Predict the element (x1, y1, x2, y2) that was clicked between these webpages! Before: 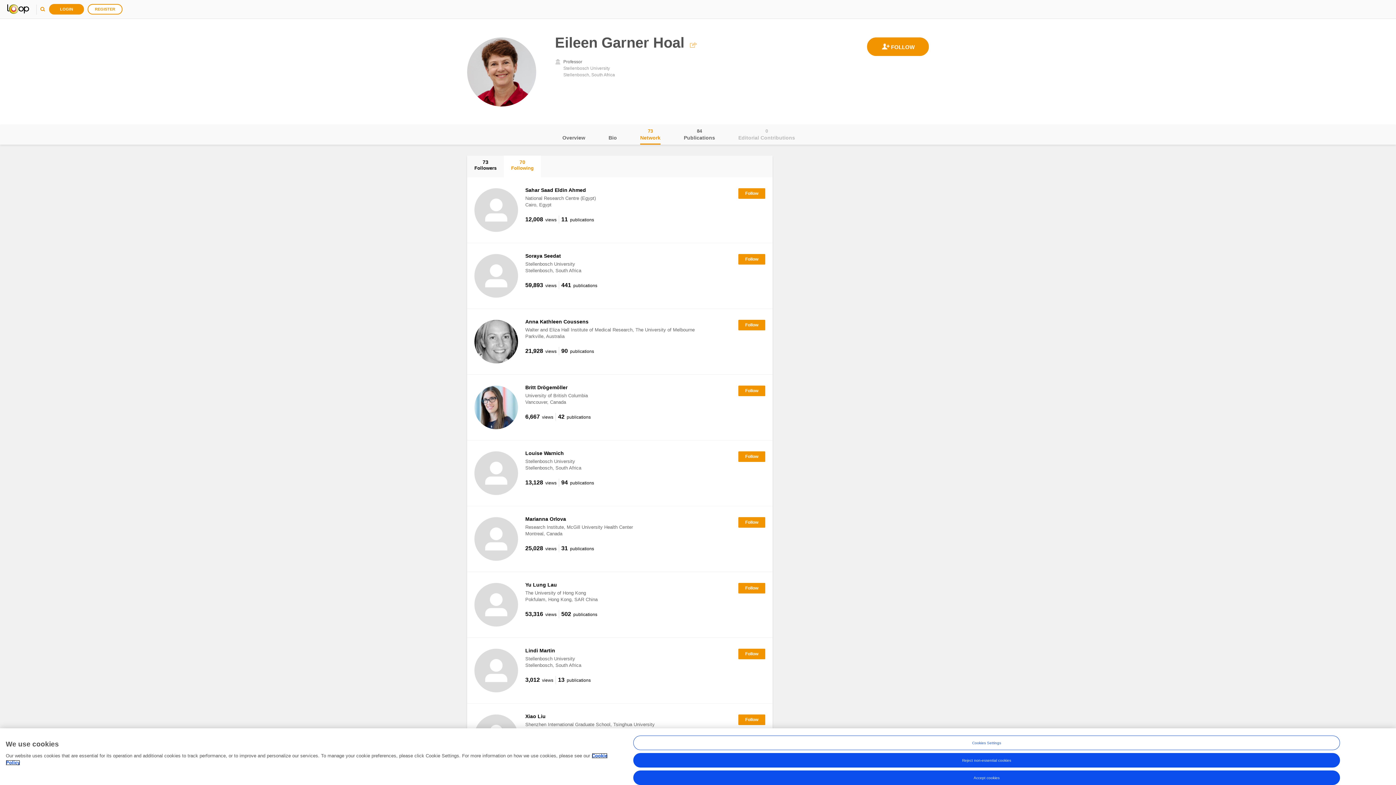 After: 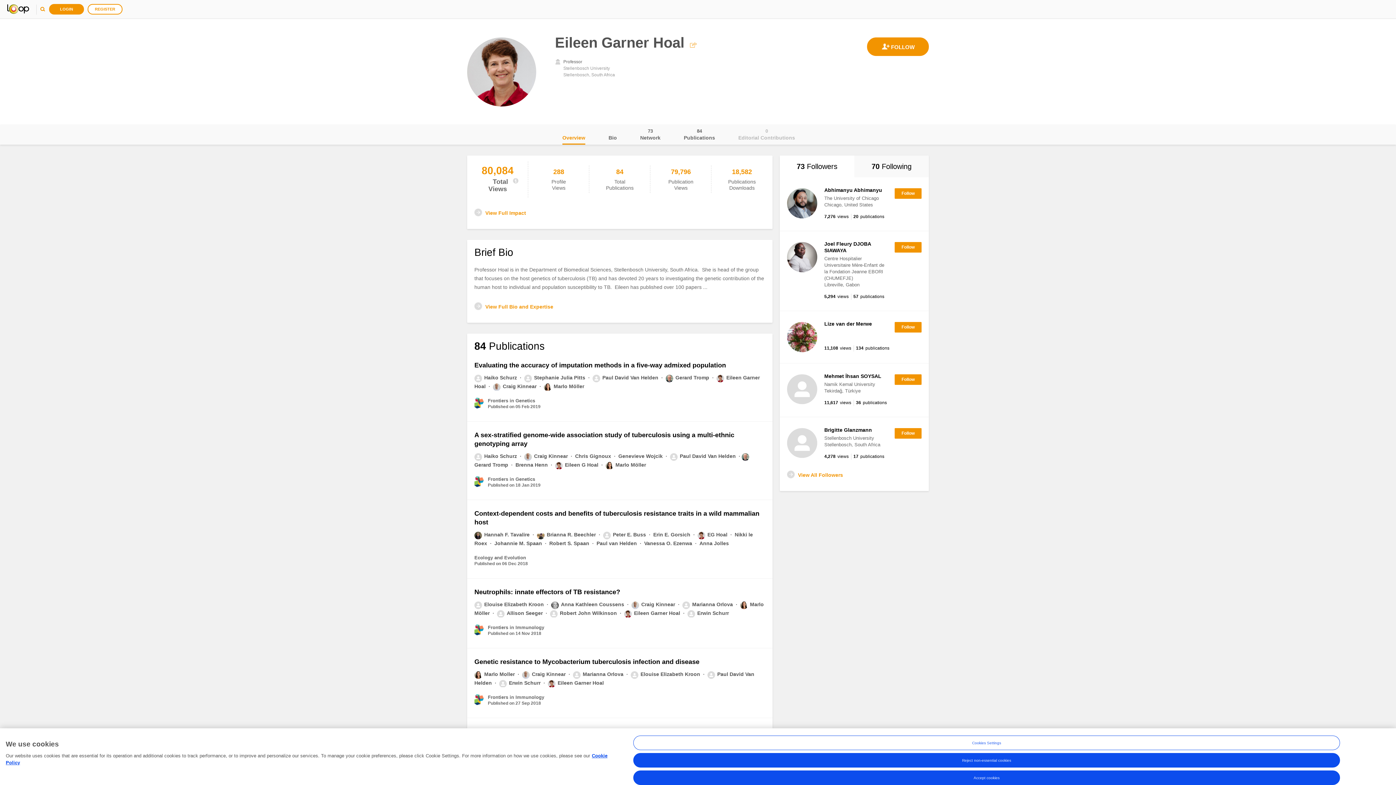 Action: bbox: (562, 124, 585, 144) label: Overview